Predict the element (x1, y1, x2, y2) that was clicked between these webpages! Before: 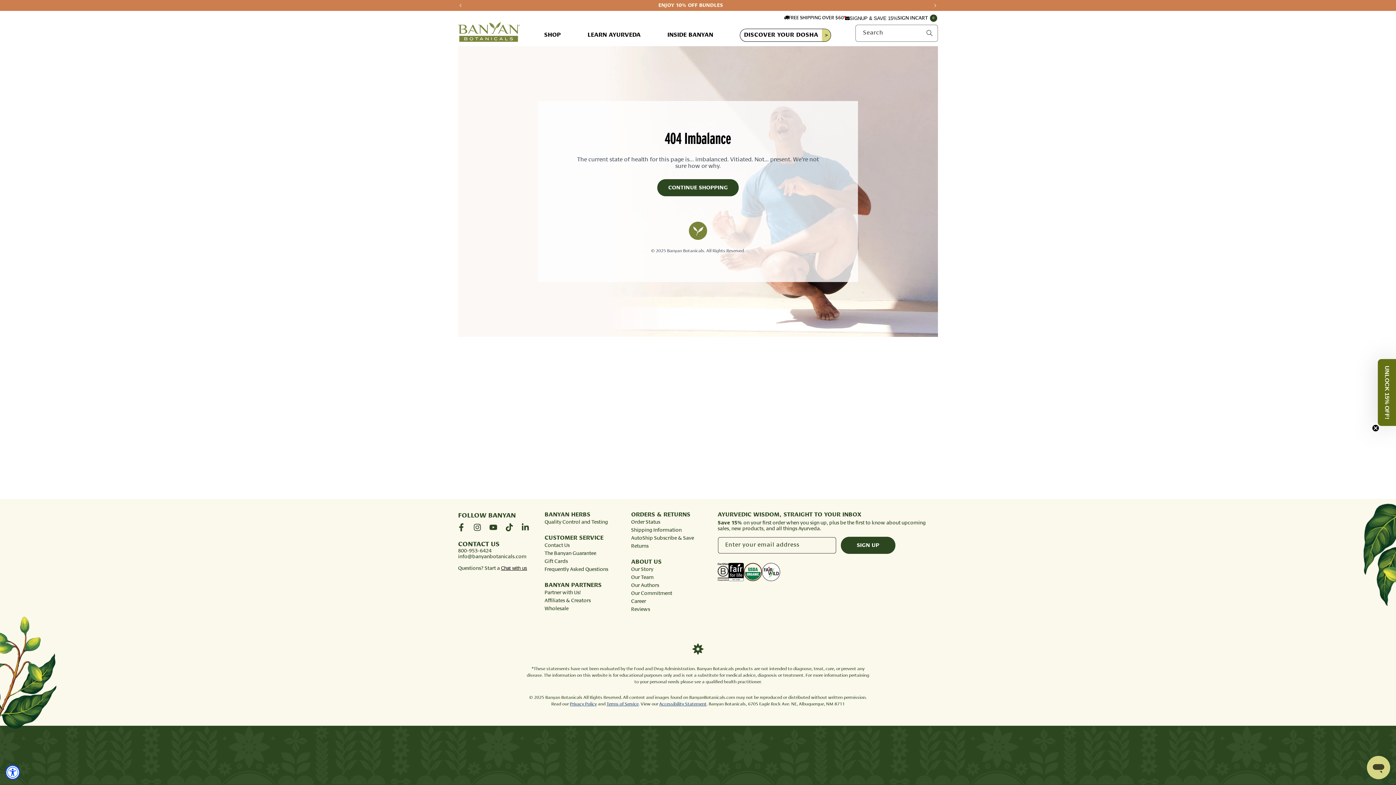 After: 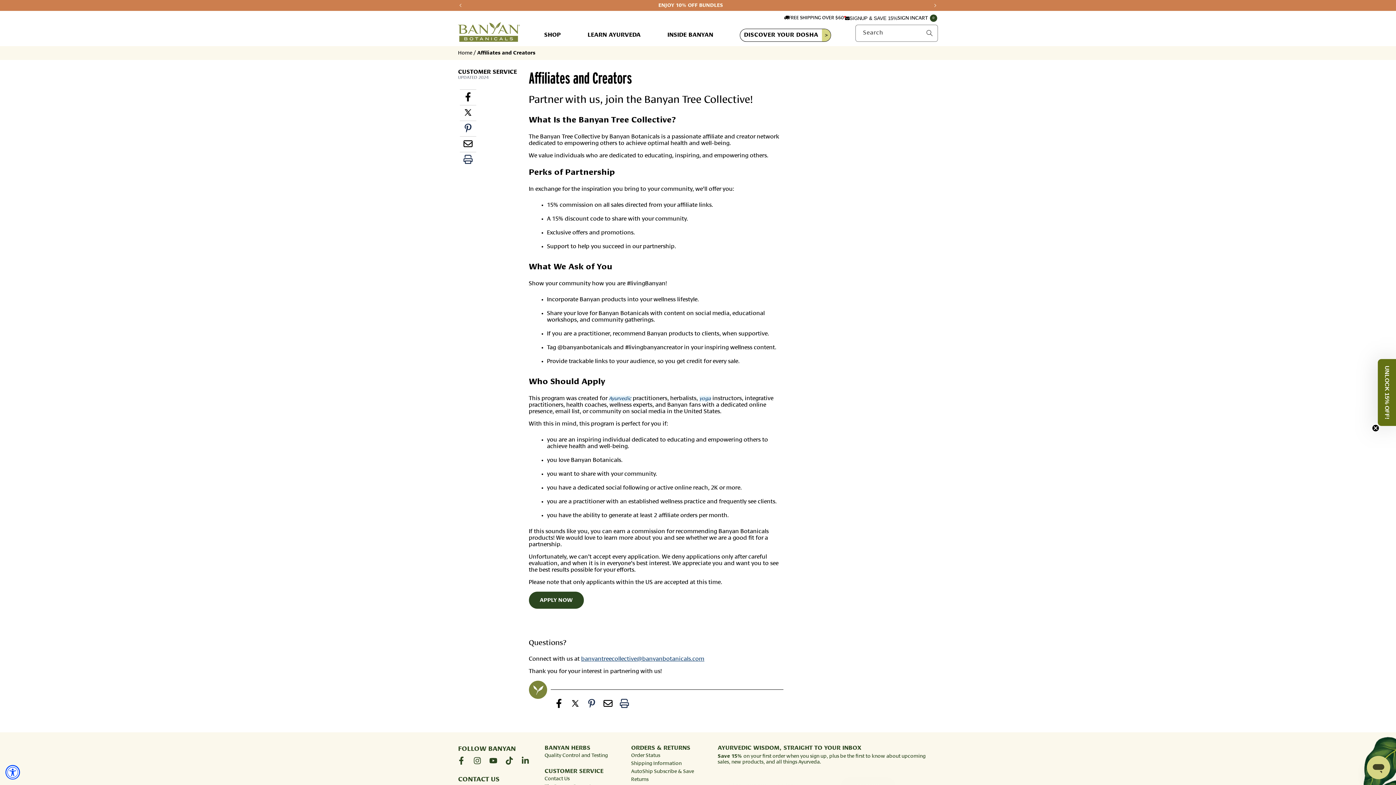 Action: label: Affiliates & Creators bbox: (544, 598, 590, 603)